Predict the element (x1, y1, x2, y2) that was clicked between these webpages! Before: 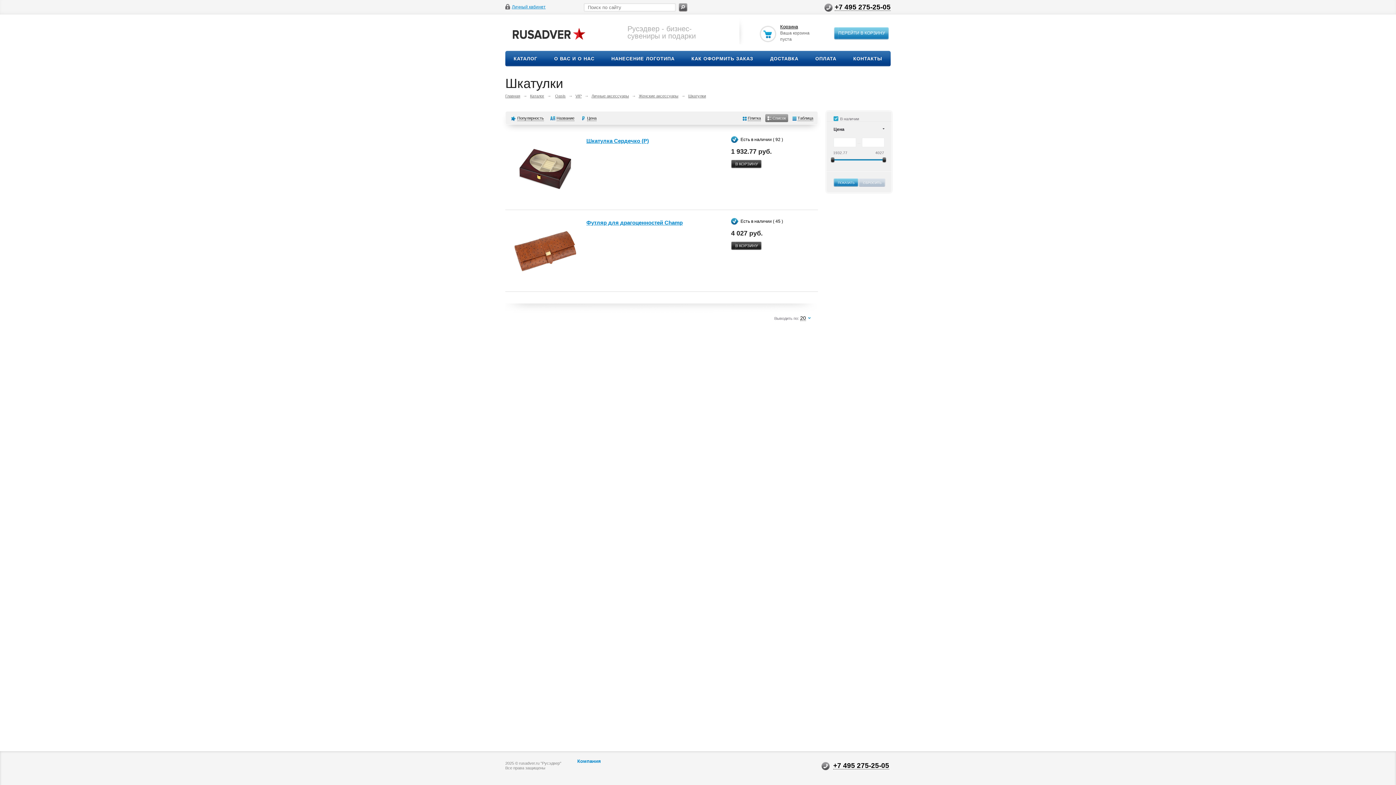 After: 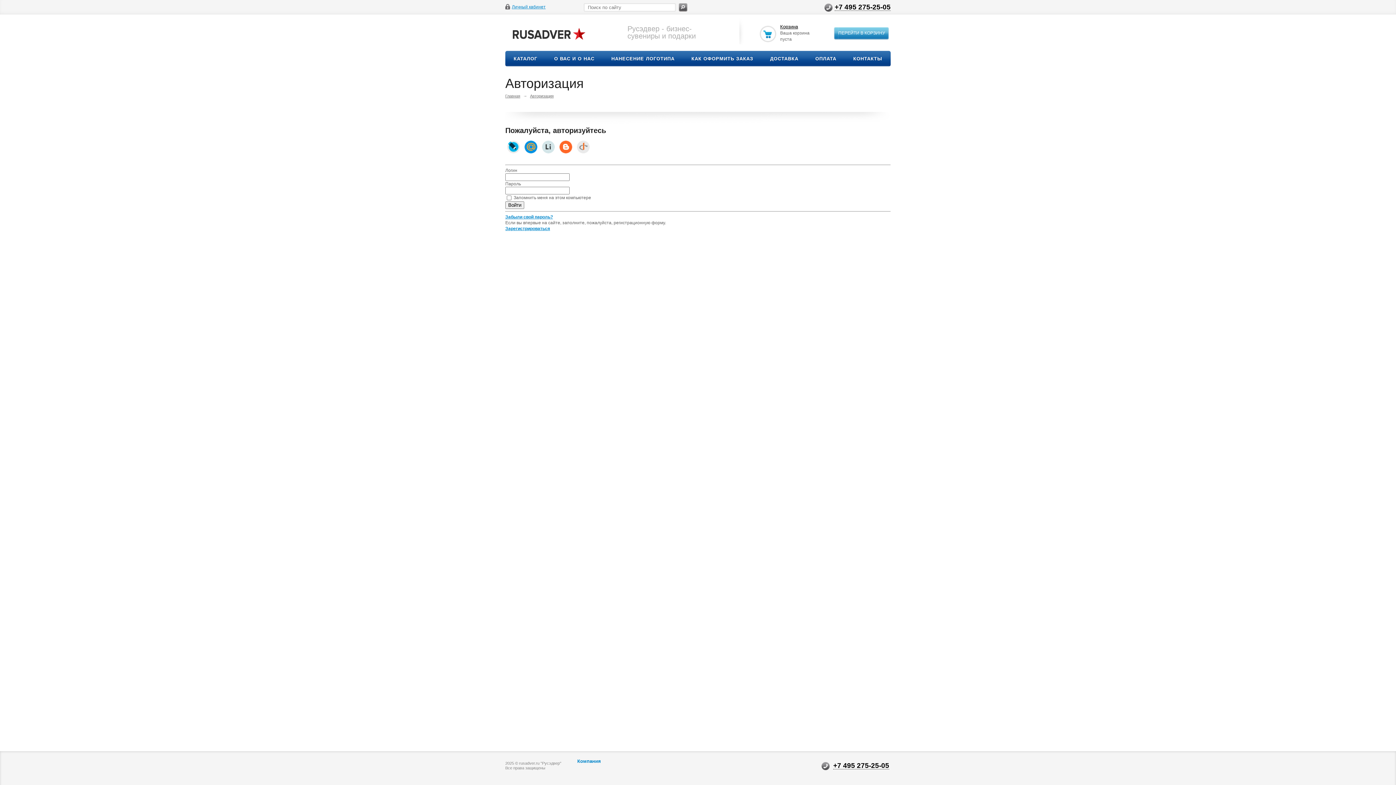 Action: bbox: (505, 4, 545, 9) label: Личный кабинет